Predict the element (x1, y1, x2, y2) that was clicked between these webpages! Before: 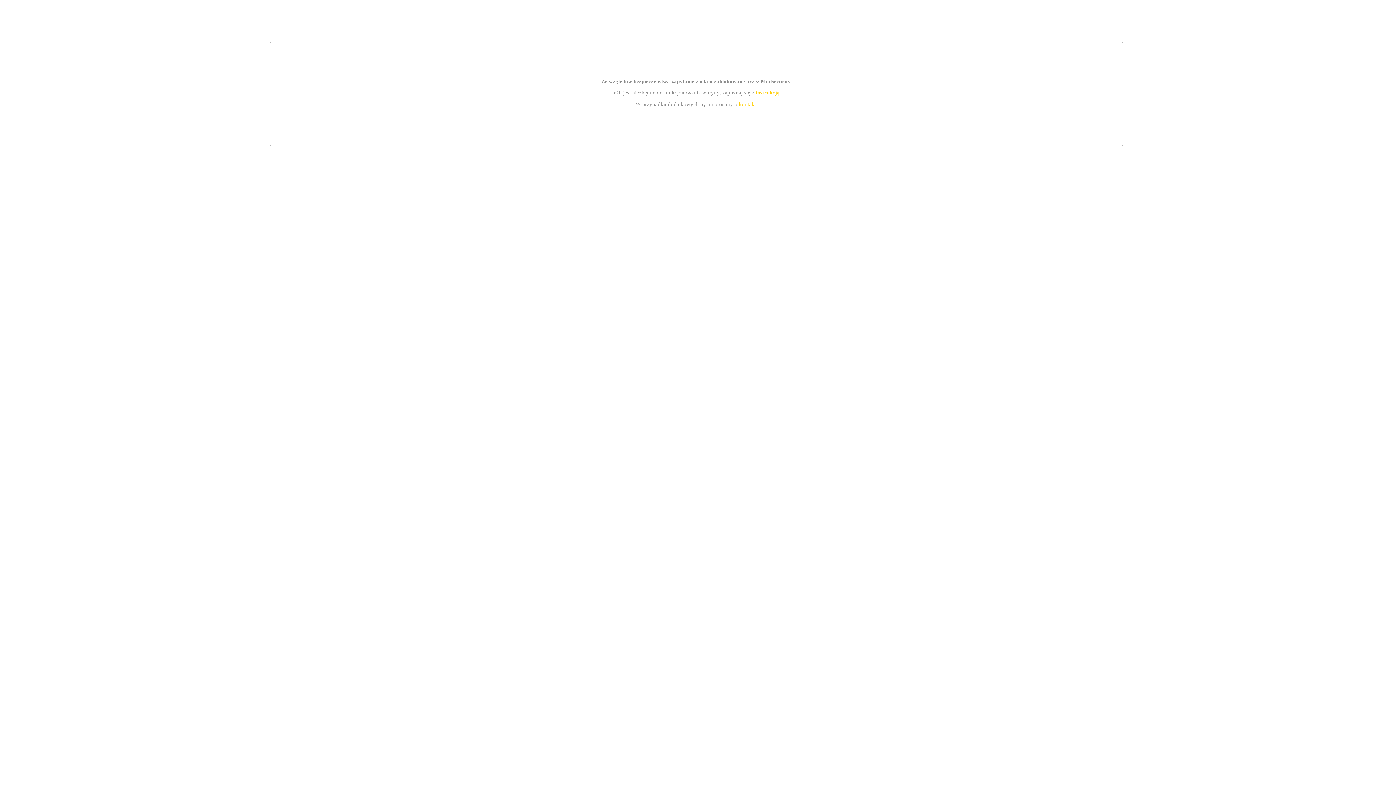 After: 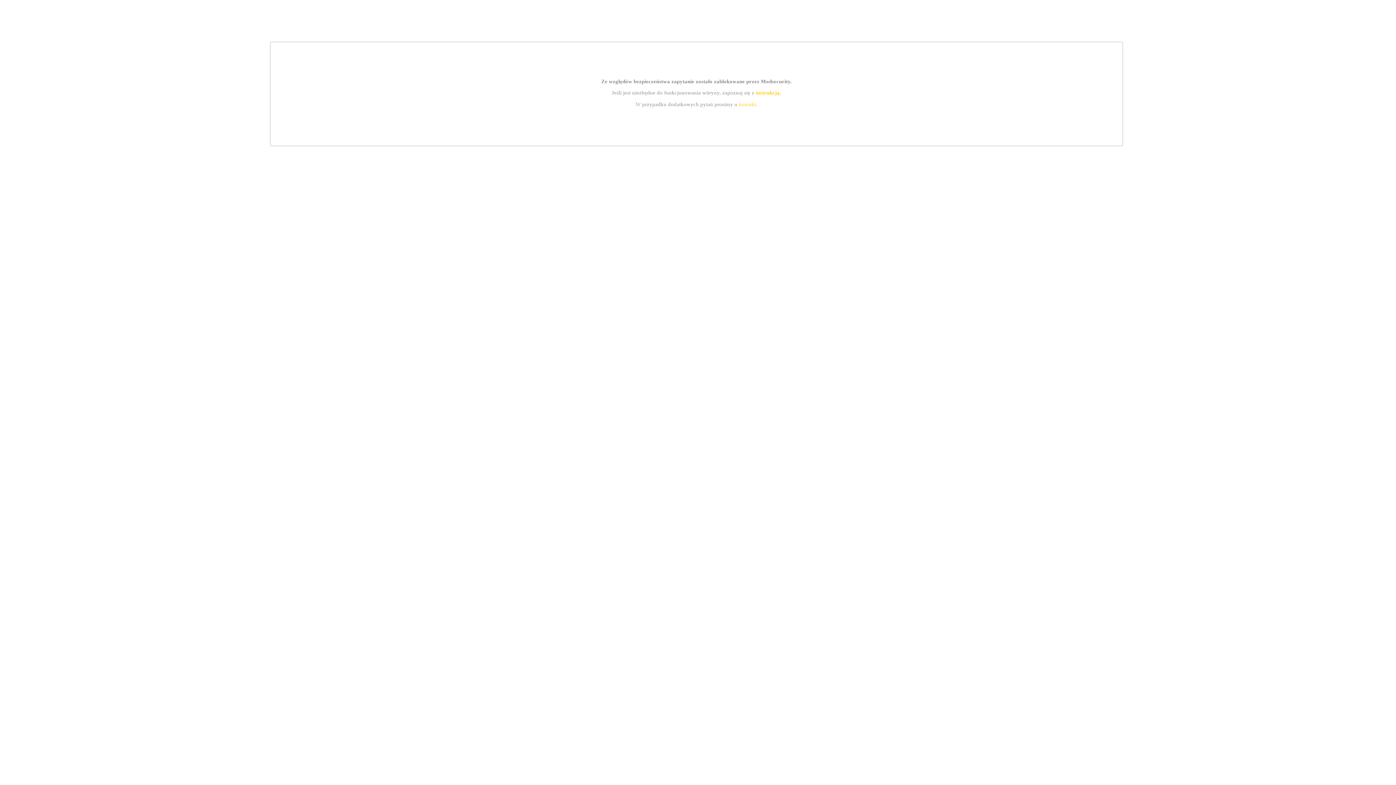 Action: bbox: (755, 89, 779, 95) label: instrukcją